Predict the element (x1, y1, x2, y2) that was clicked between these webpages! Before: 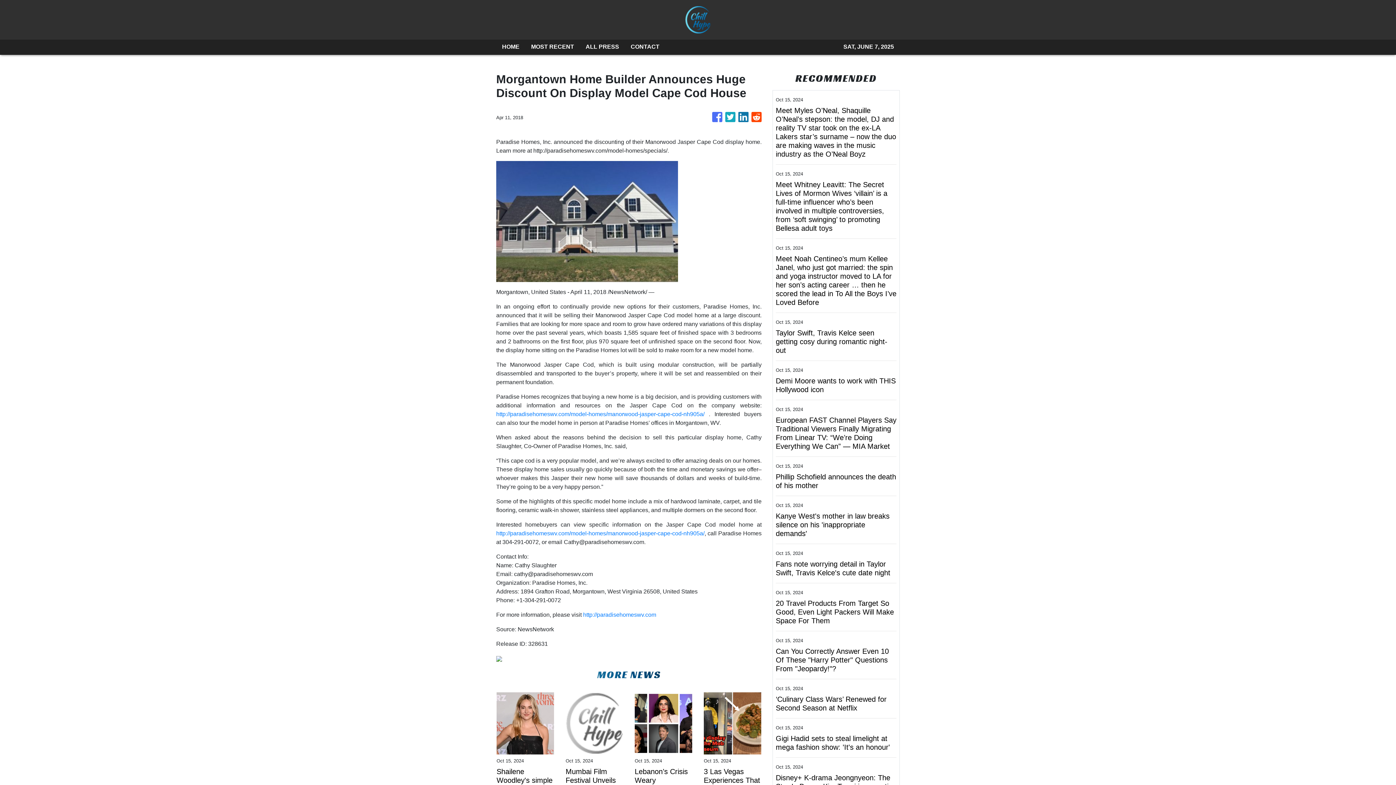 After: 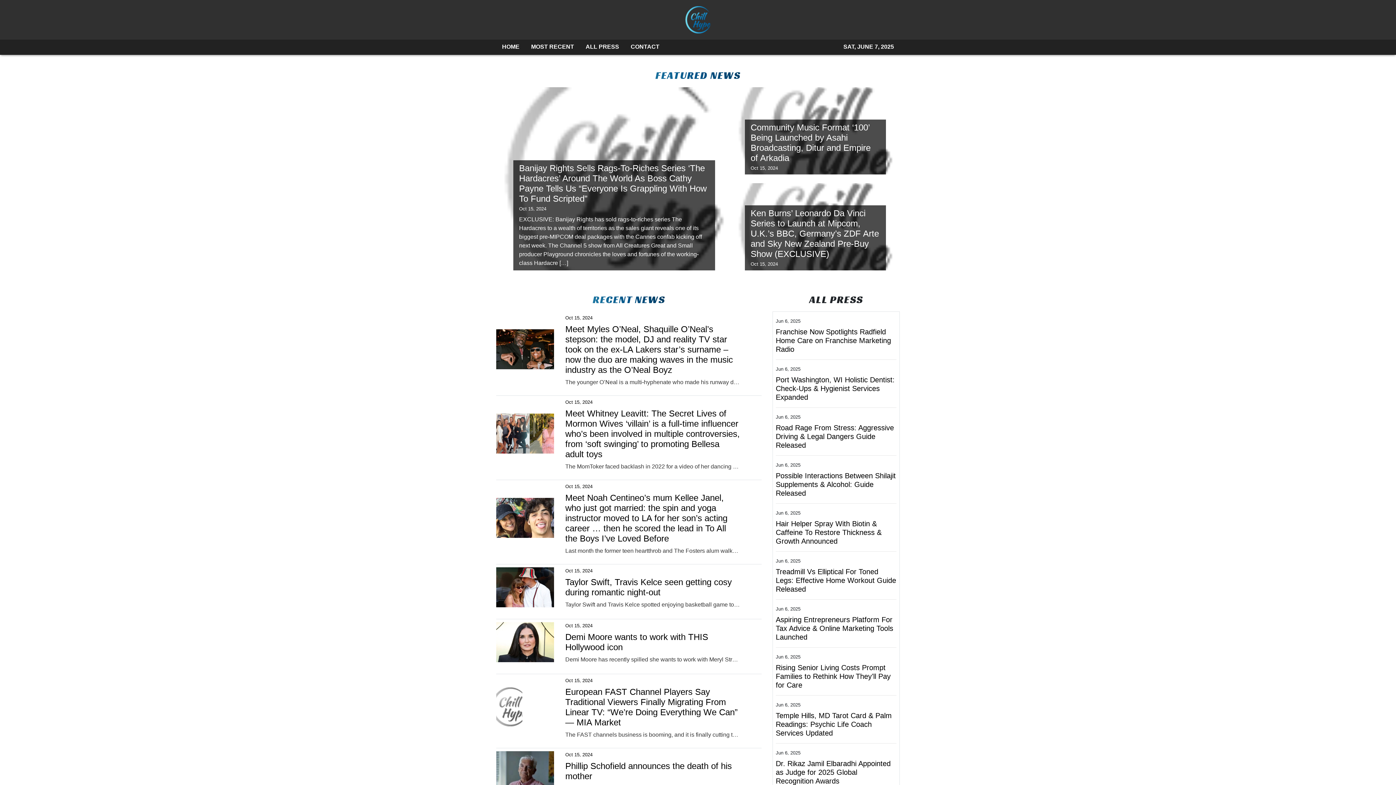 Action: bbox: (685, 5, 711, 33)